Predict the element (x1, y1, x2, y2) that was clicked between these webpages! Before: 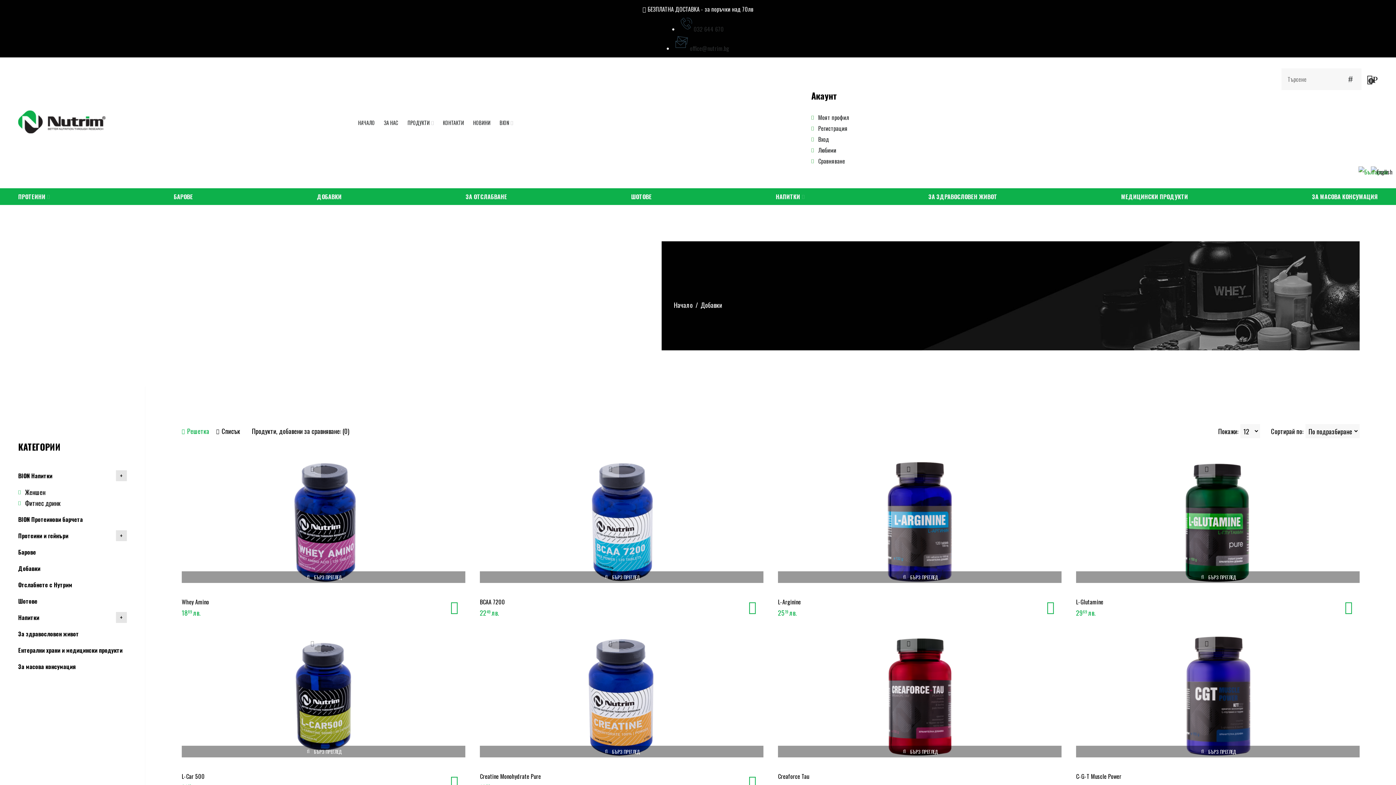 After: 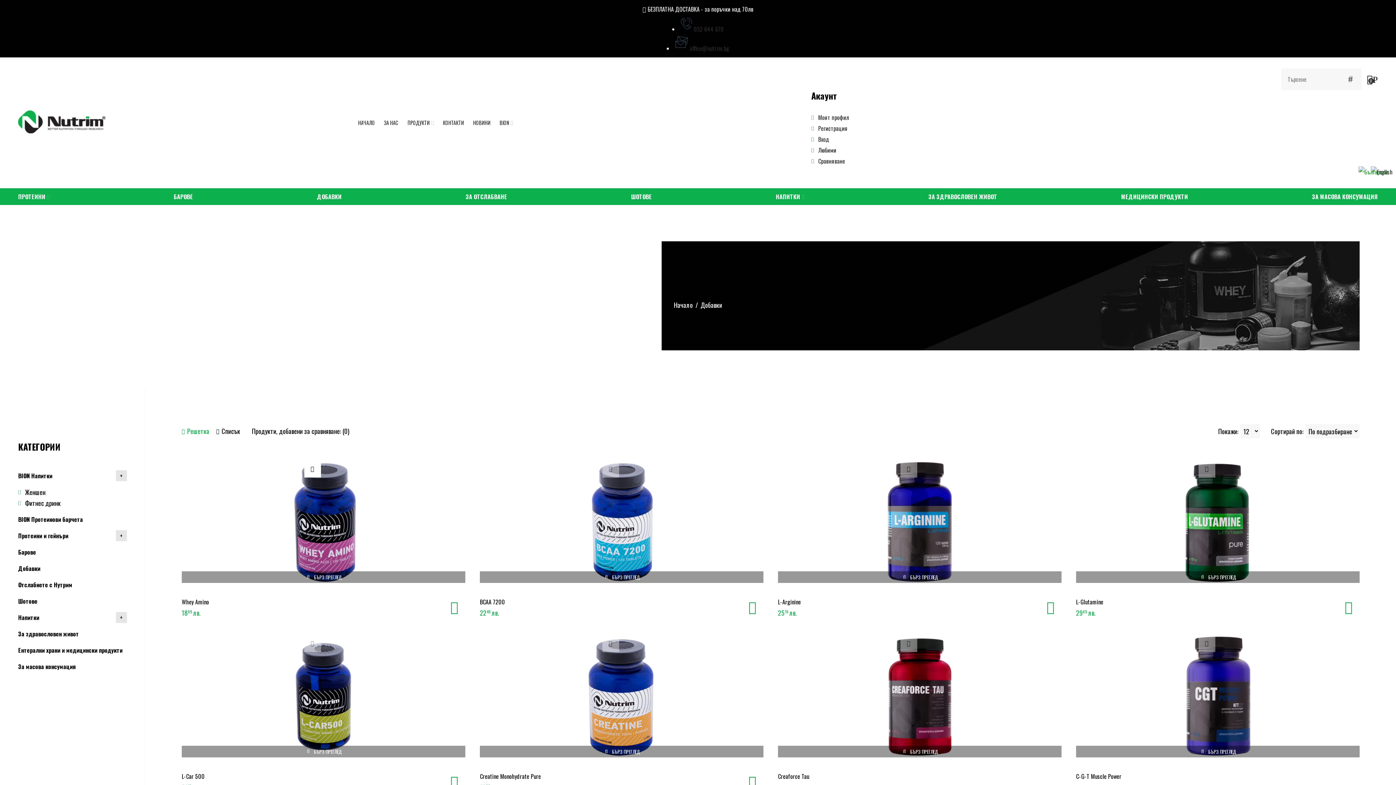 Action: label: Любими bbox: (304, 460, 320, 477)